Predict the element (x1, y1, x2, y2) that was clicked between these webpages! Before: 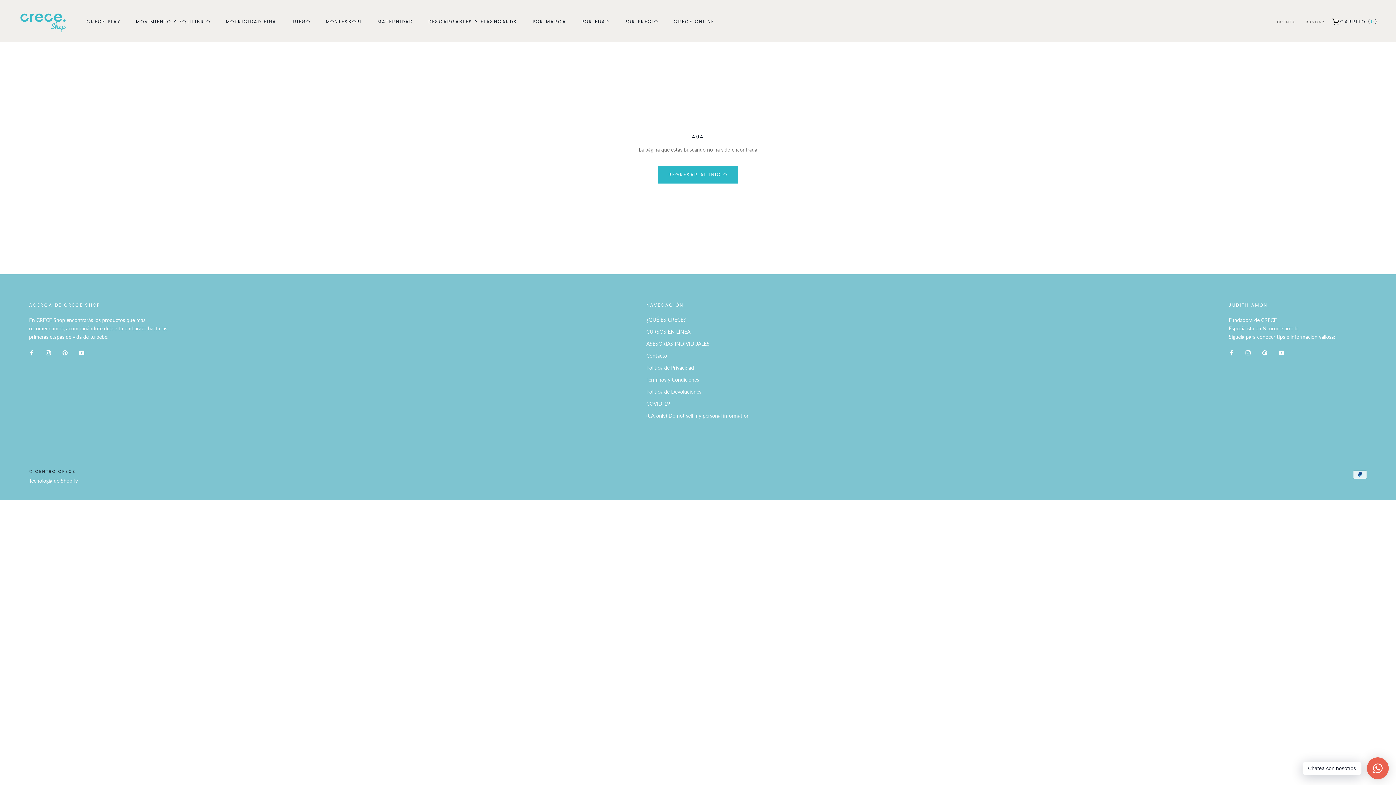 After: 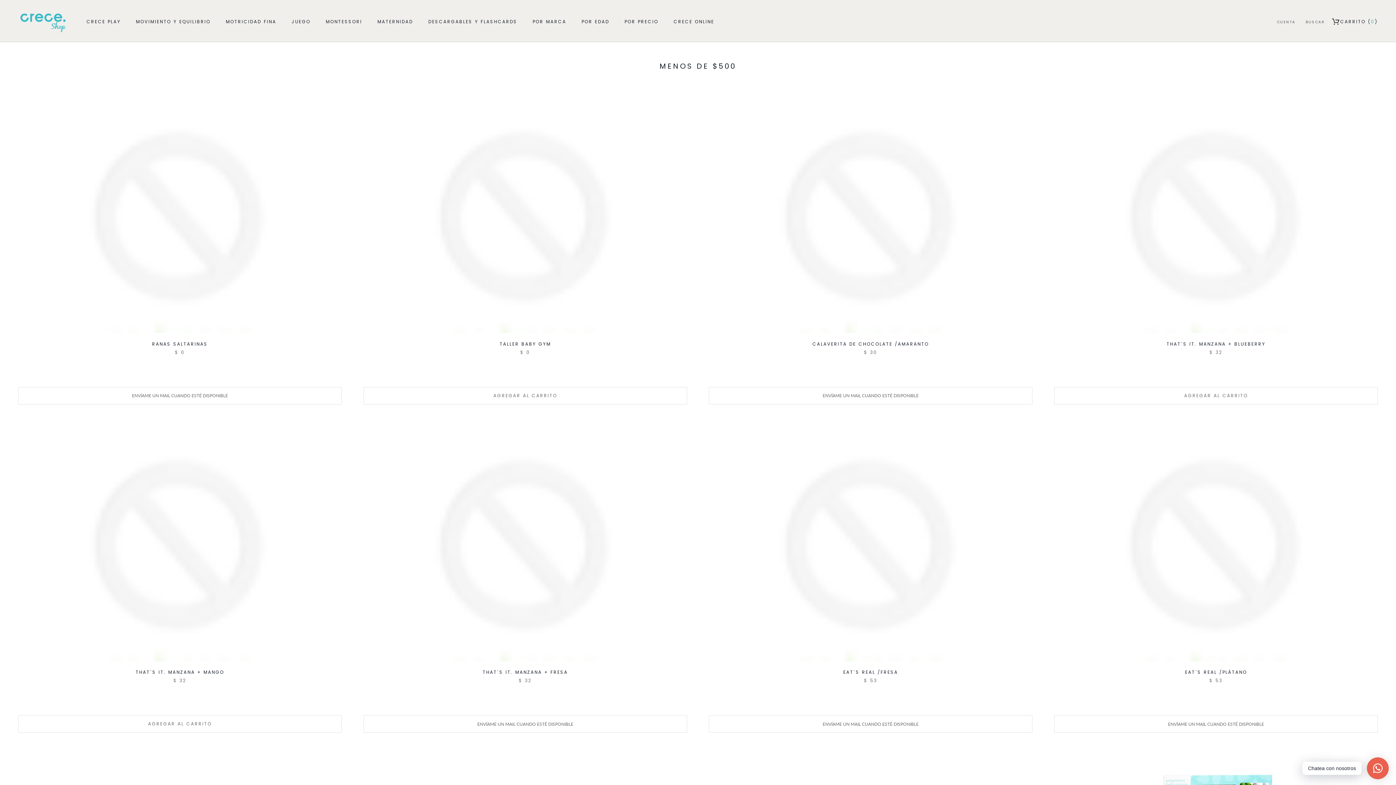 Action: label: POR PRECIO bbox: (624, 18, 658, 24)